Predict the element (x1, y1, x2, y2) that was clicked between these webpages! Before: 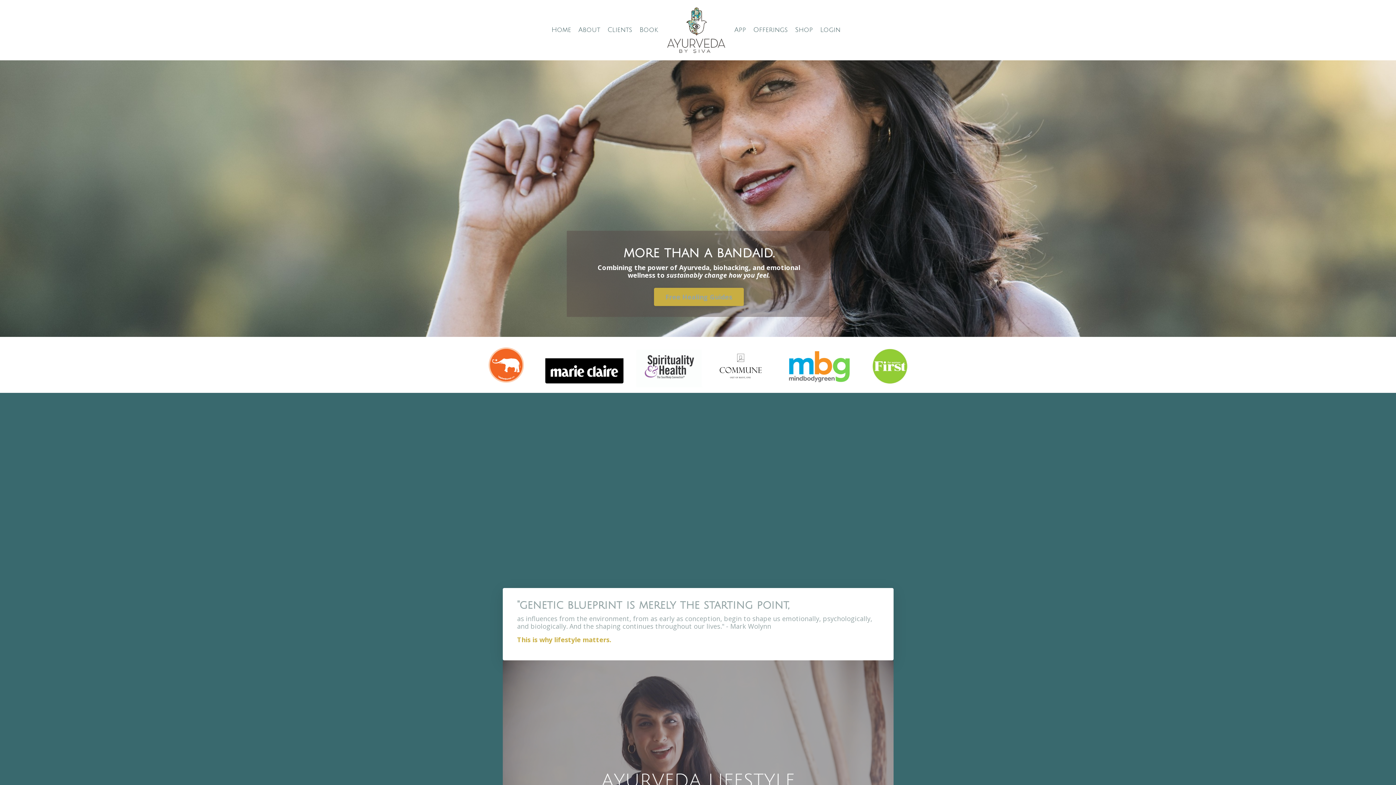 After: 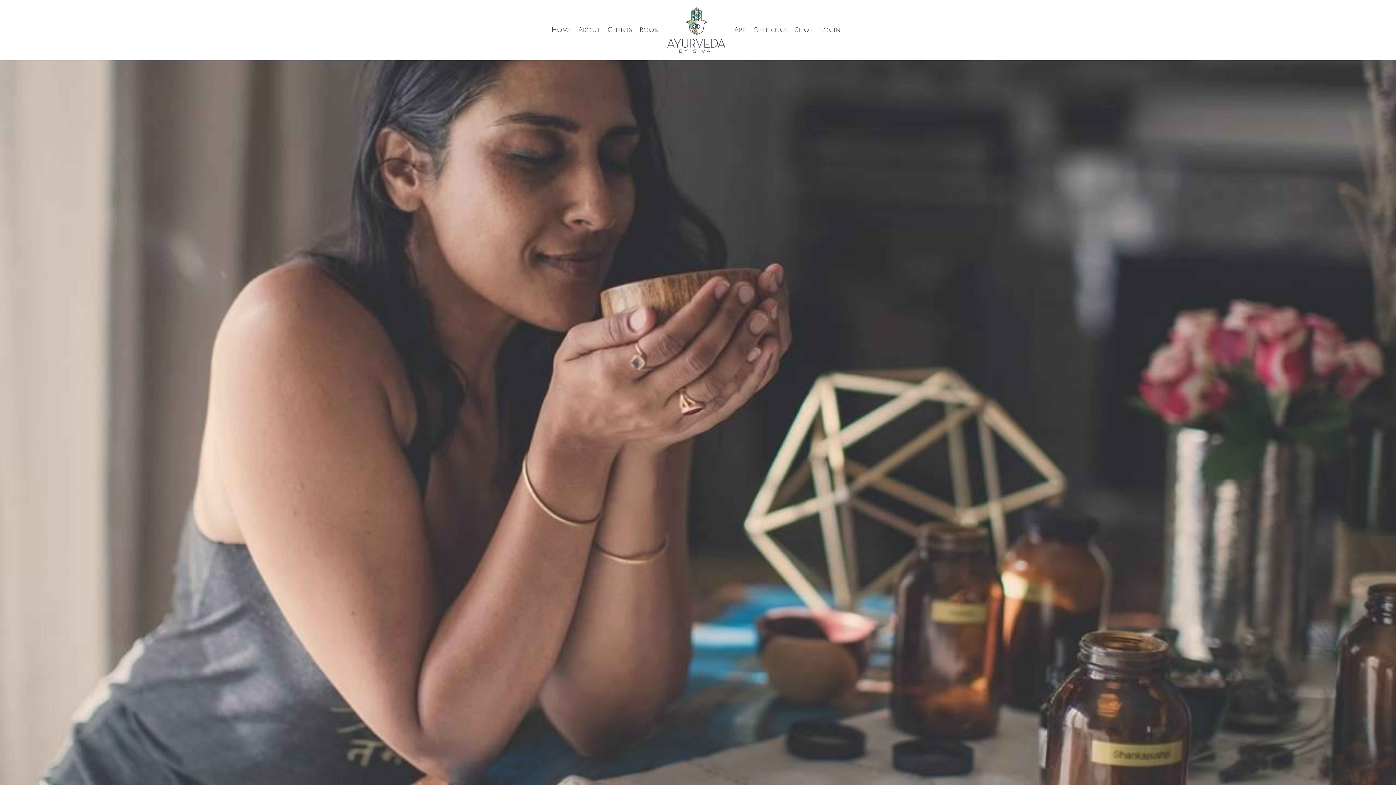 Action: bbox: (795, 26, 813, 33) label: Shop